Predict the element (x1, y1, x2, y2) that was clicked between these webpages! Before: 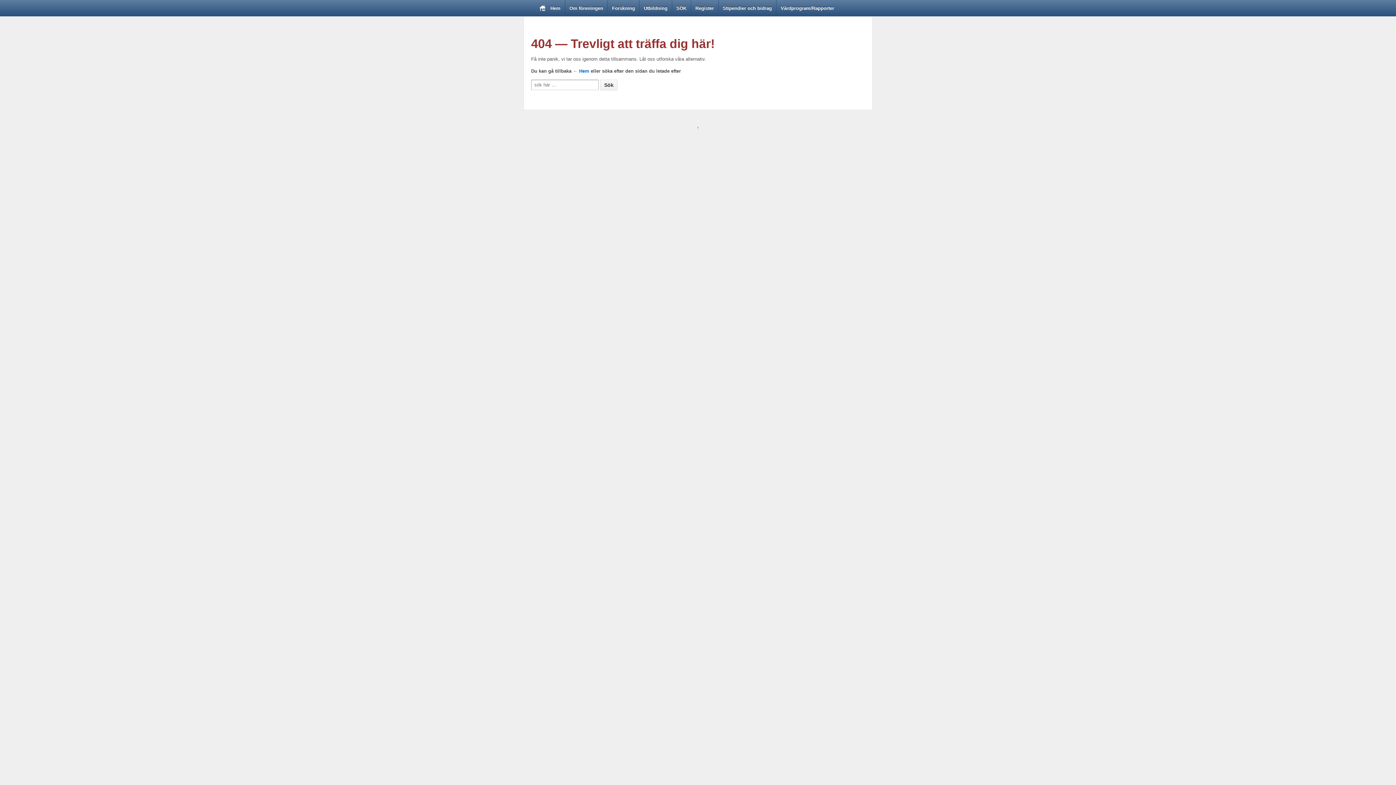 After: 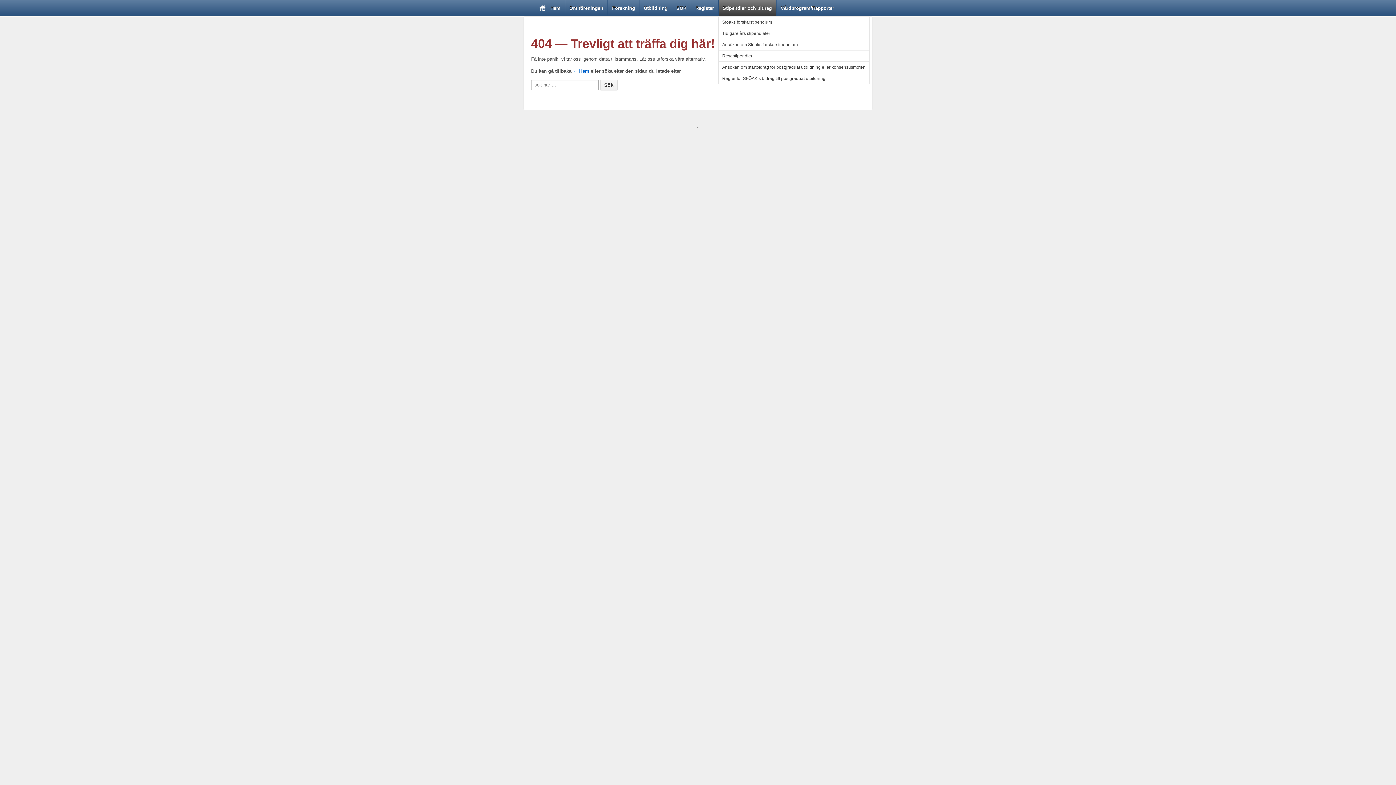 Action: bbox: (718, 0, 776, 16) label: Stipendier och bidrag